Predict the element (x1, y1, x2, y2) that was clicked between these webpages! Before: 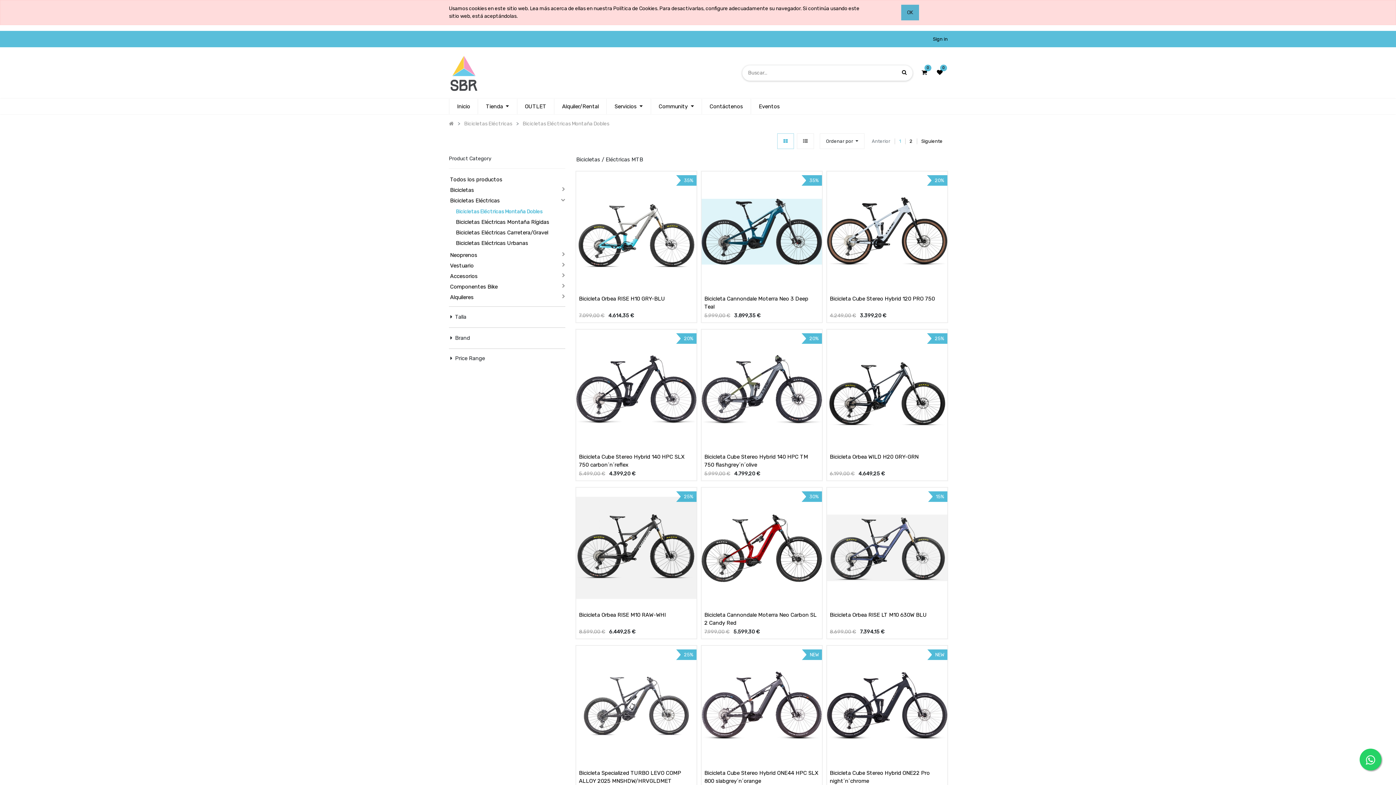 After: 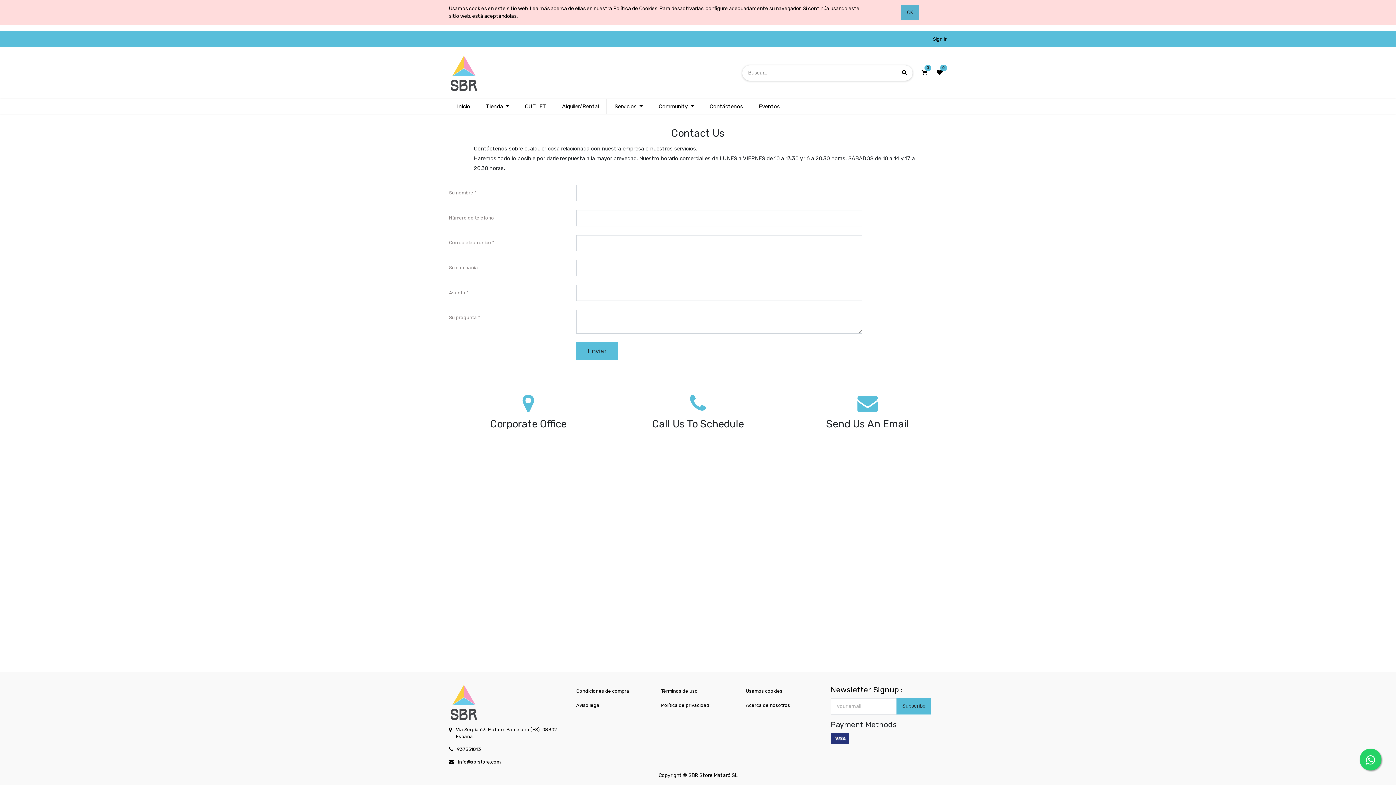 Action: bbox: (705, 99, 747, 113) label: Contáctenos